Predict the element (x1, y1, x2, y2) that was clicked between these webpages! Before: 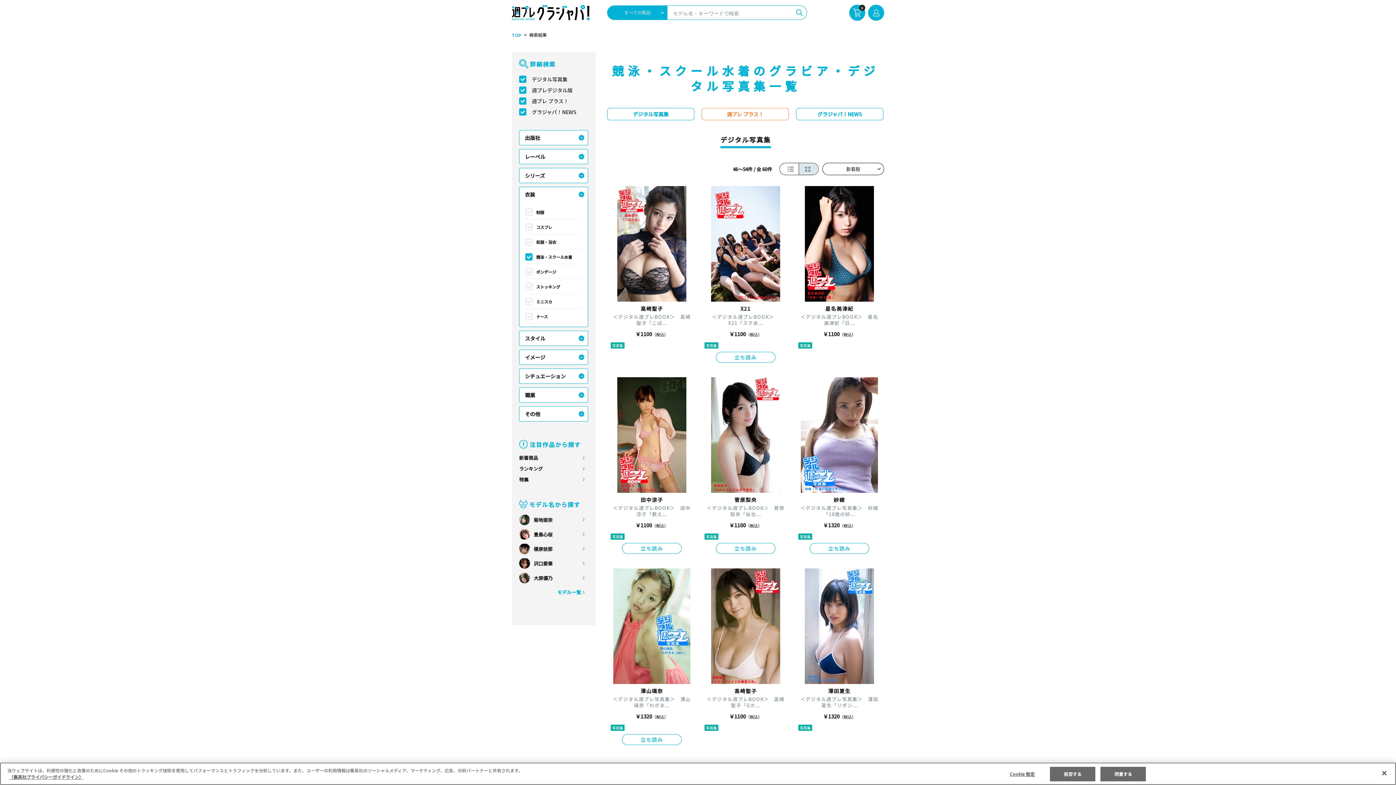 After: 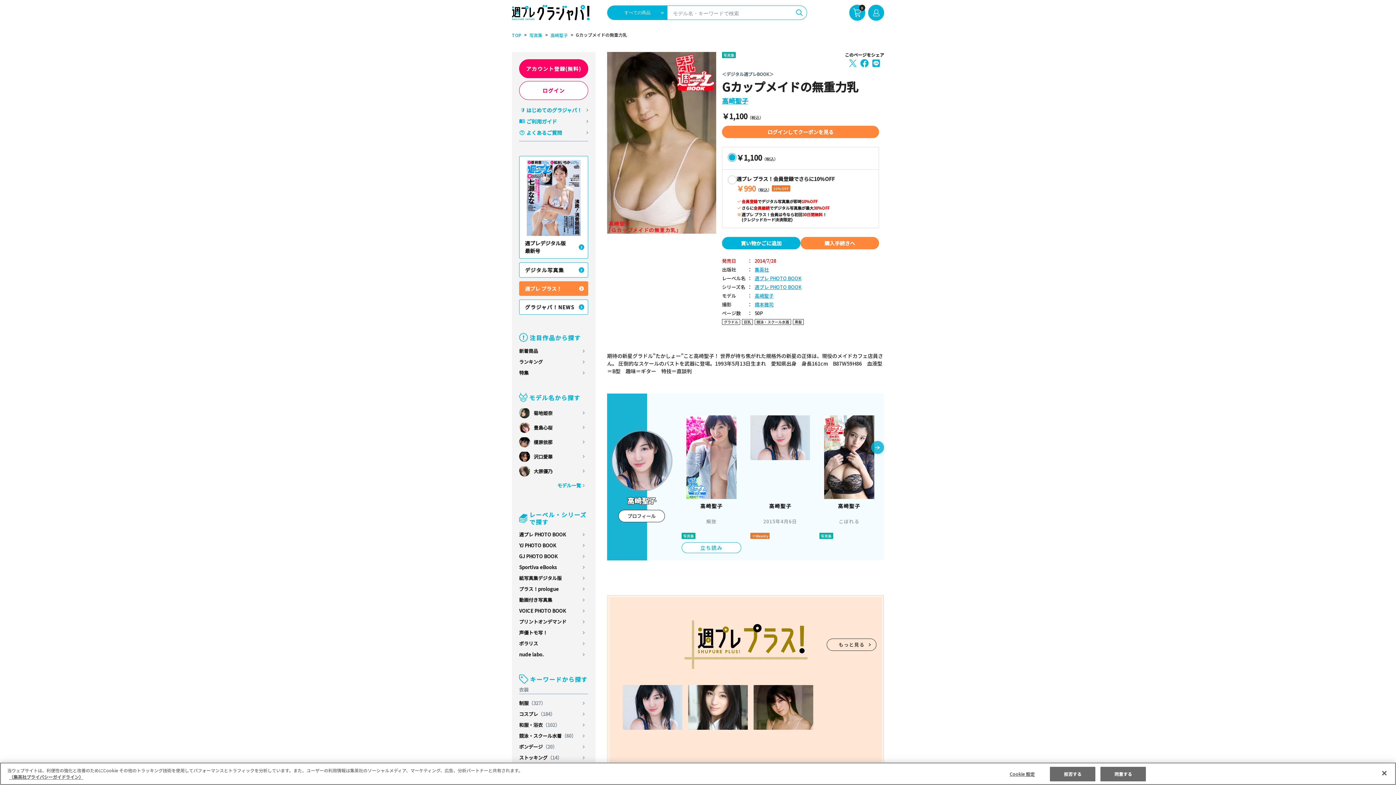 Action: label: 高崎聖子

＜デジタル週プレBOOK＞　高崎聖子「Gカ...

￥1100（税込）

写真集 bbox: (704, 568, 786, 732)